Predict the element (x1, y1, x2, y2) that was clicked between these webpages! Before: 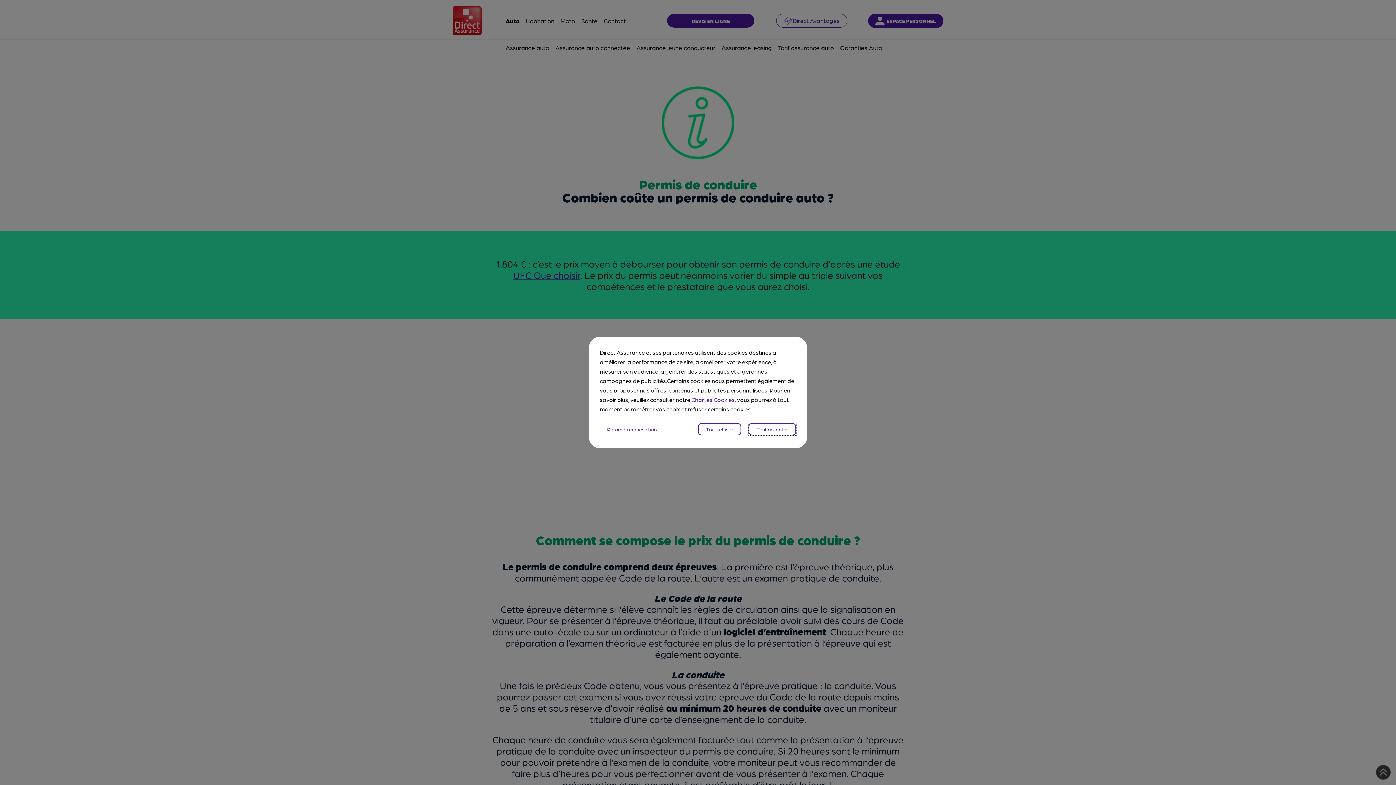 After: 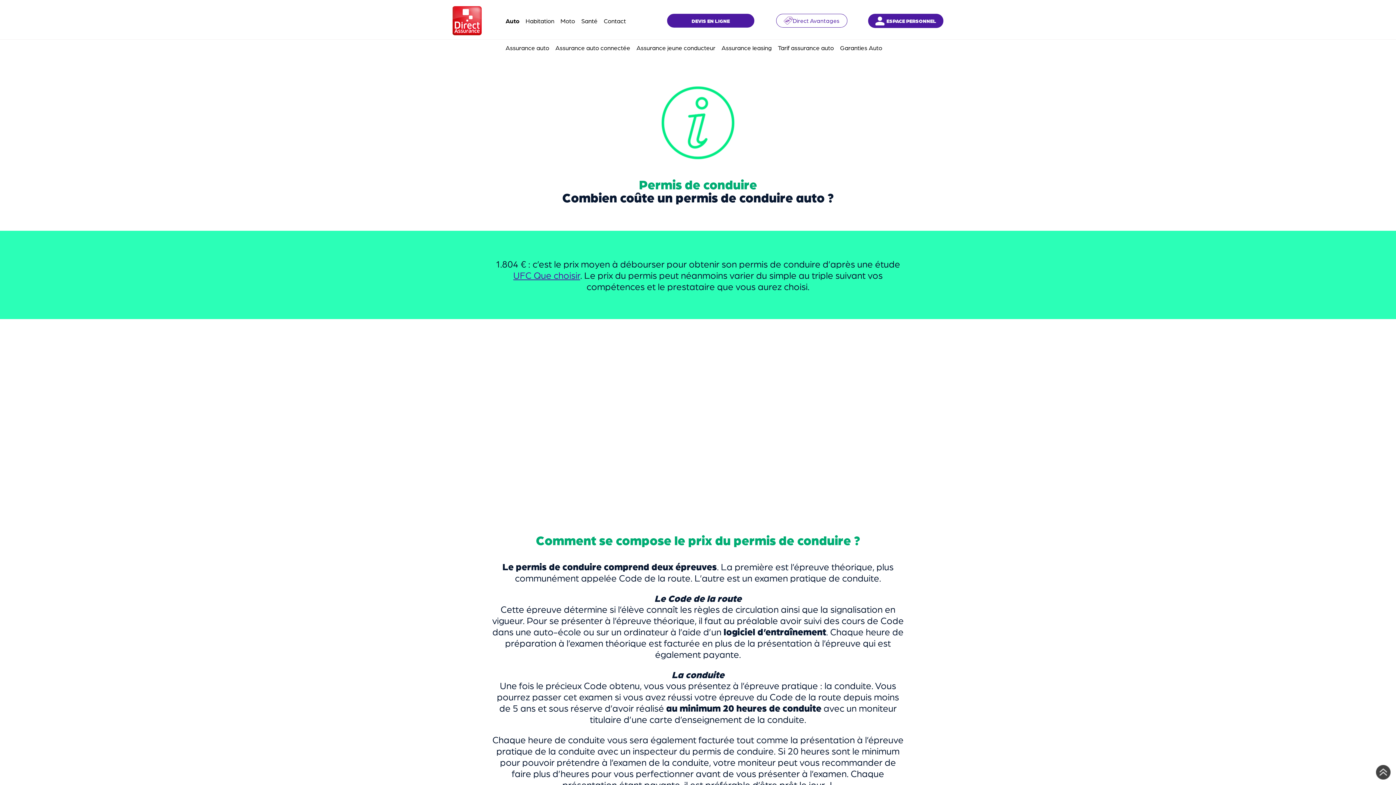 Action: label: Tout refuser bbox: (698, 423, 741, 435)